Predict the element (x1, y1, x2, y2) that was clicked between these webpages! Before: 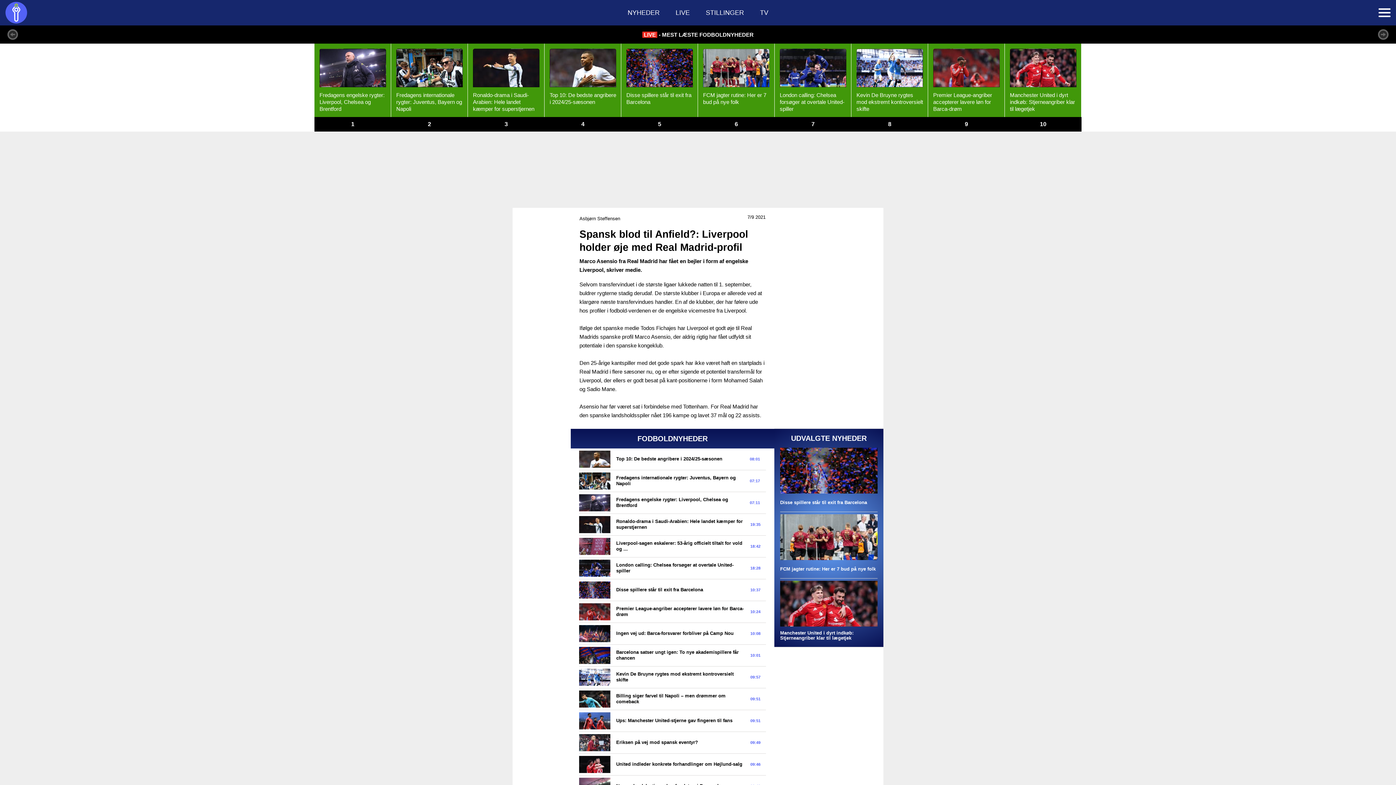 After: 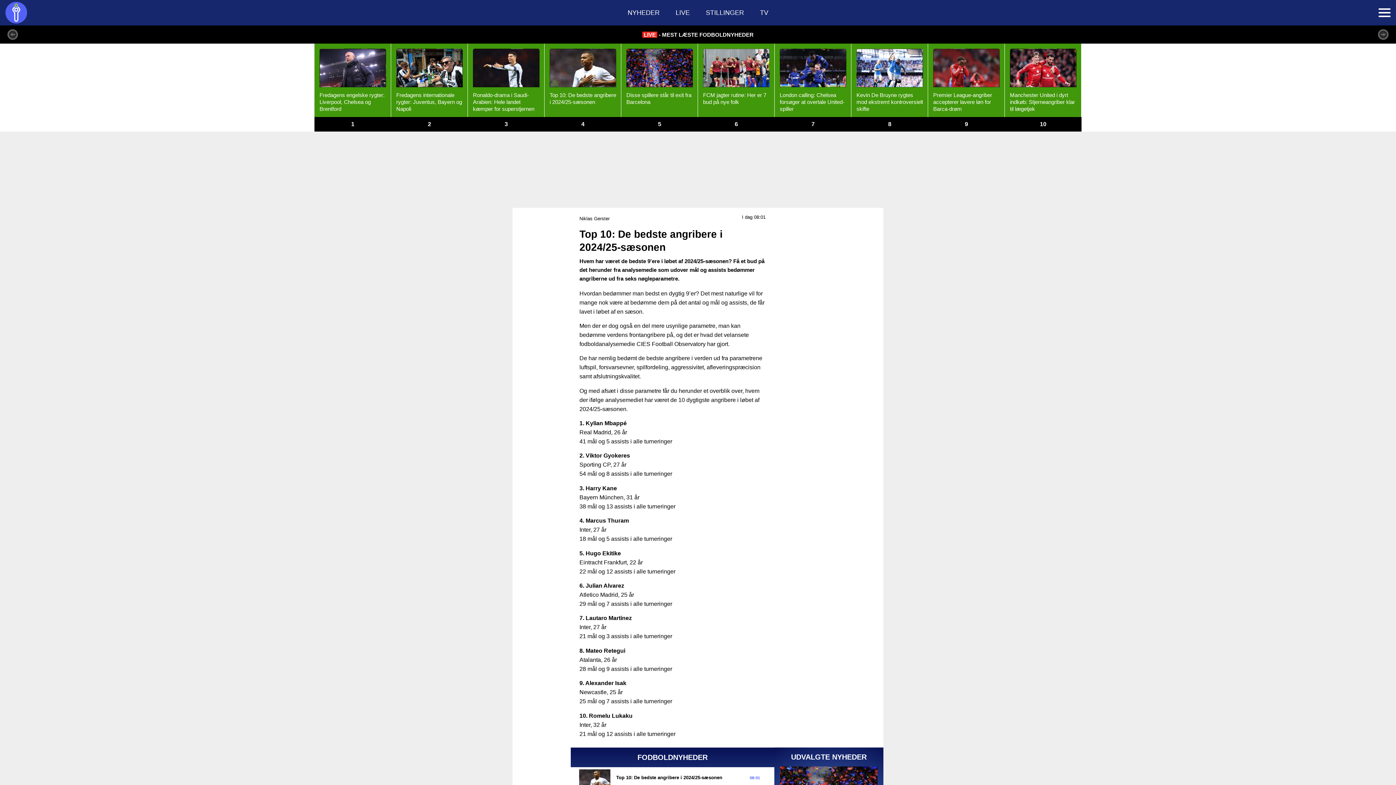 Action: bbox: (544, 43, 621, 131) label: Top 10: De bedste angribere i 2024/25-sæsonen
4